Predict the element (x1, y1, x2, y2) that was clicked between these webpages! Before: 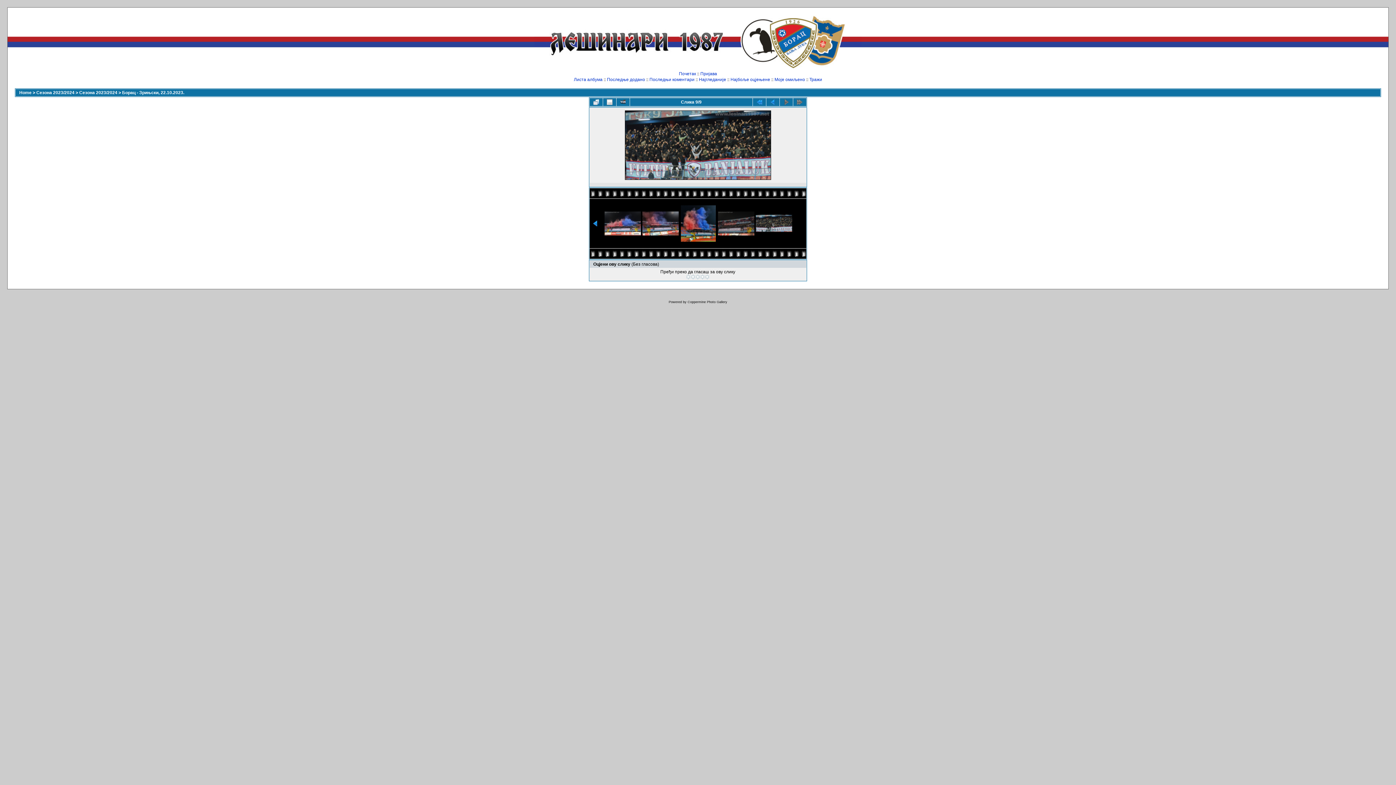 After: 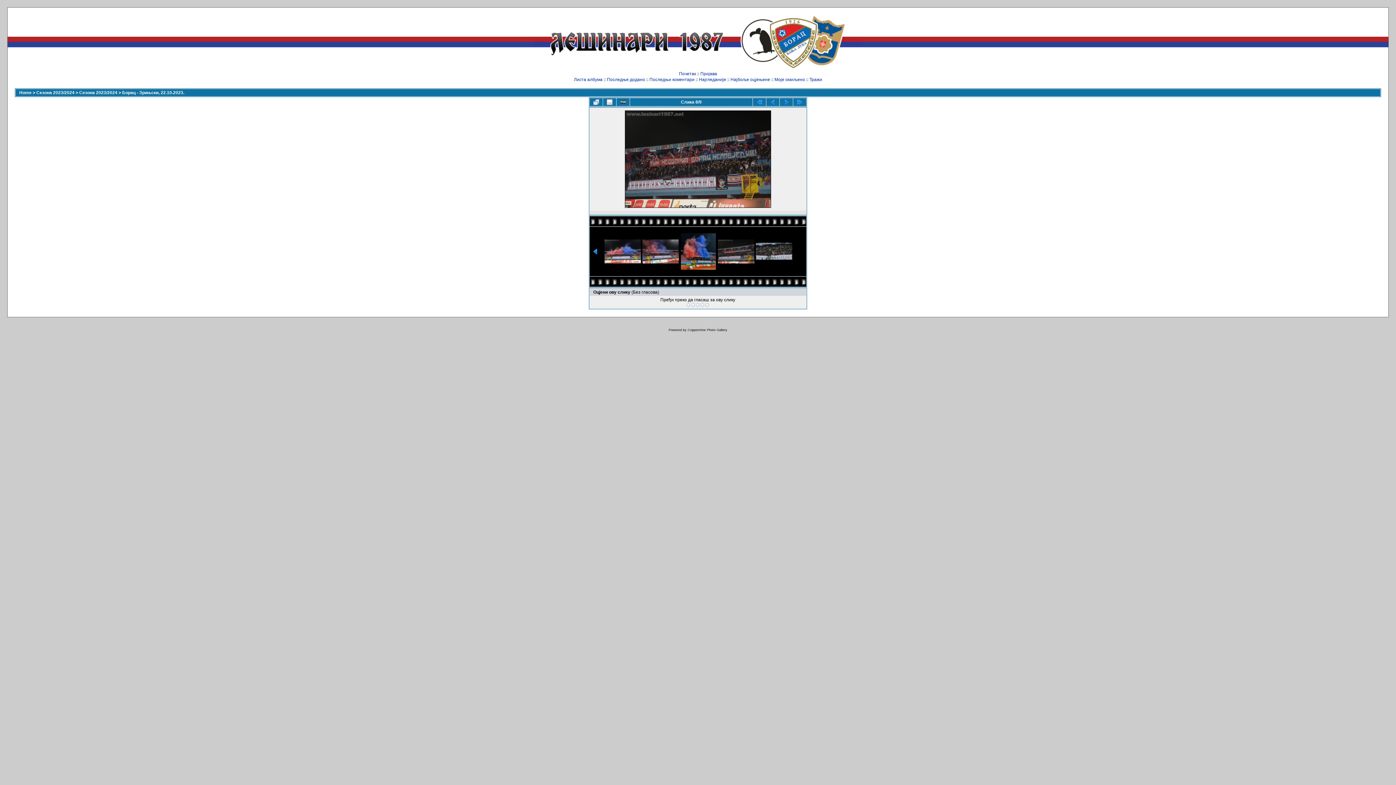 Action: bbox: (766, 98, 779, 106)